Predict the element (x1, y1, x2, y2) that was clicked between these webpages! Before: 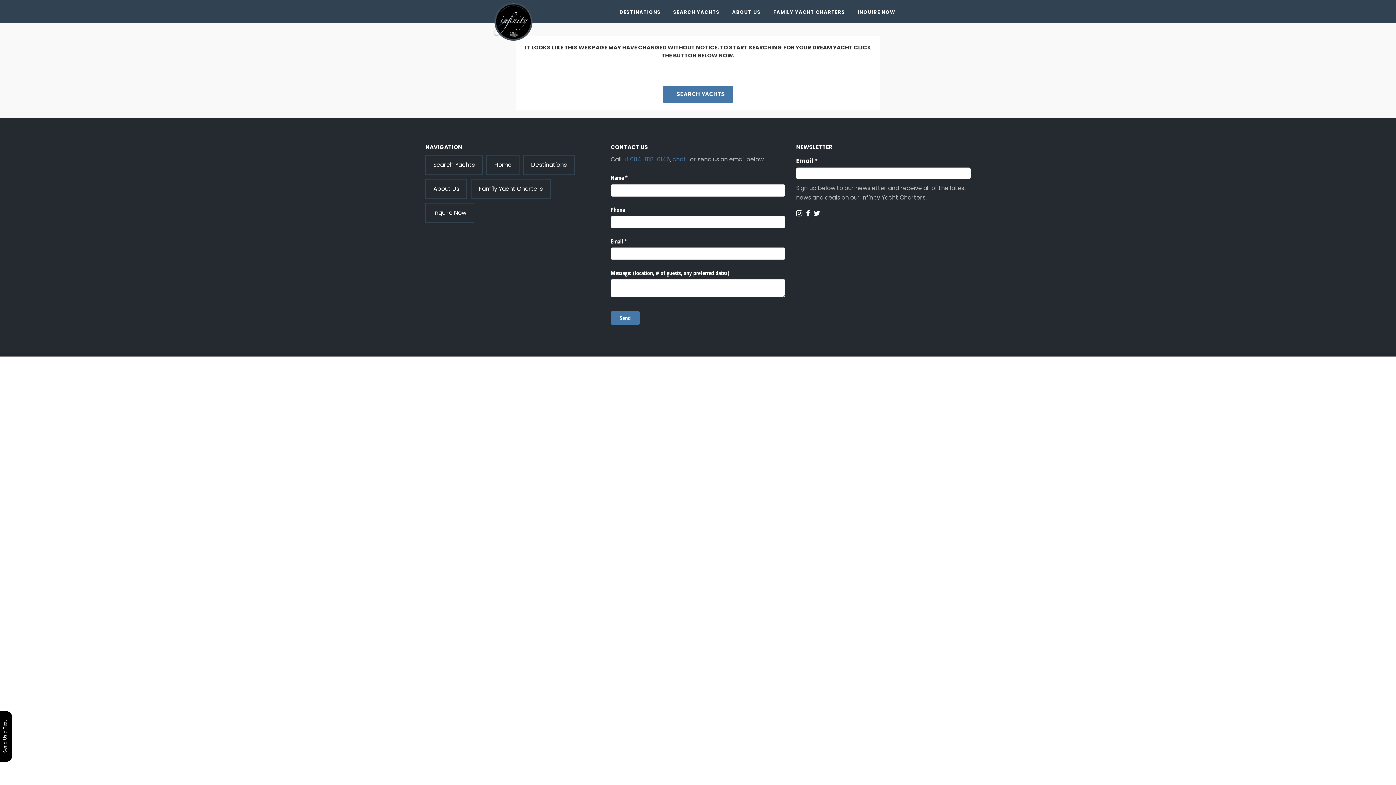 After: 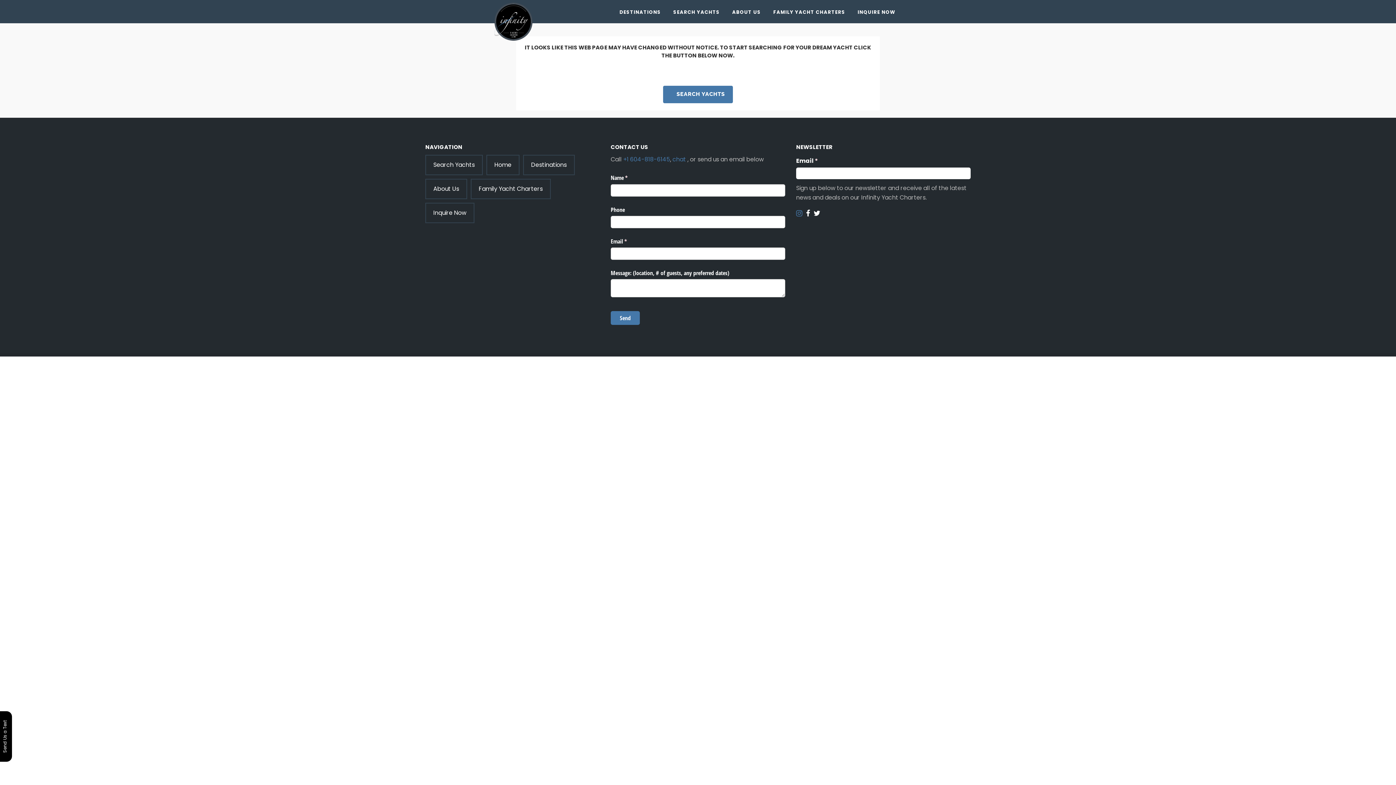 Action: bbox: (796, 253, 806, 262)